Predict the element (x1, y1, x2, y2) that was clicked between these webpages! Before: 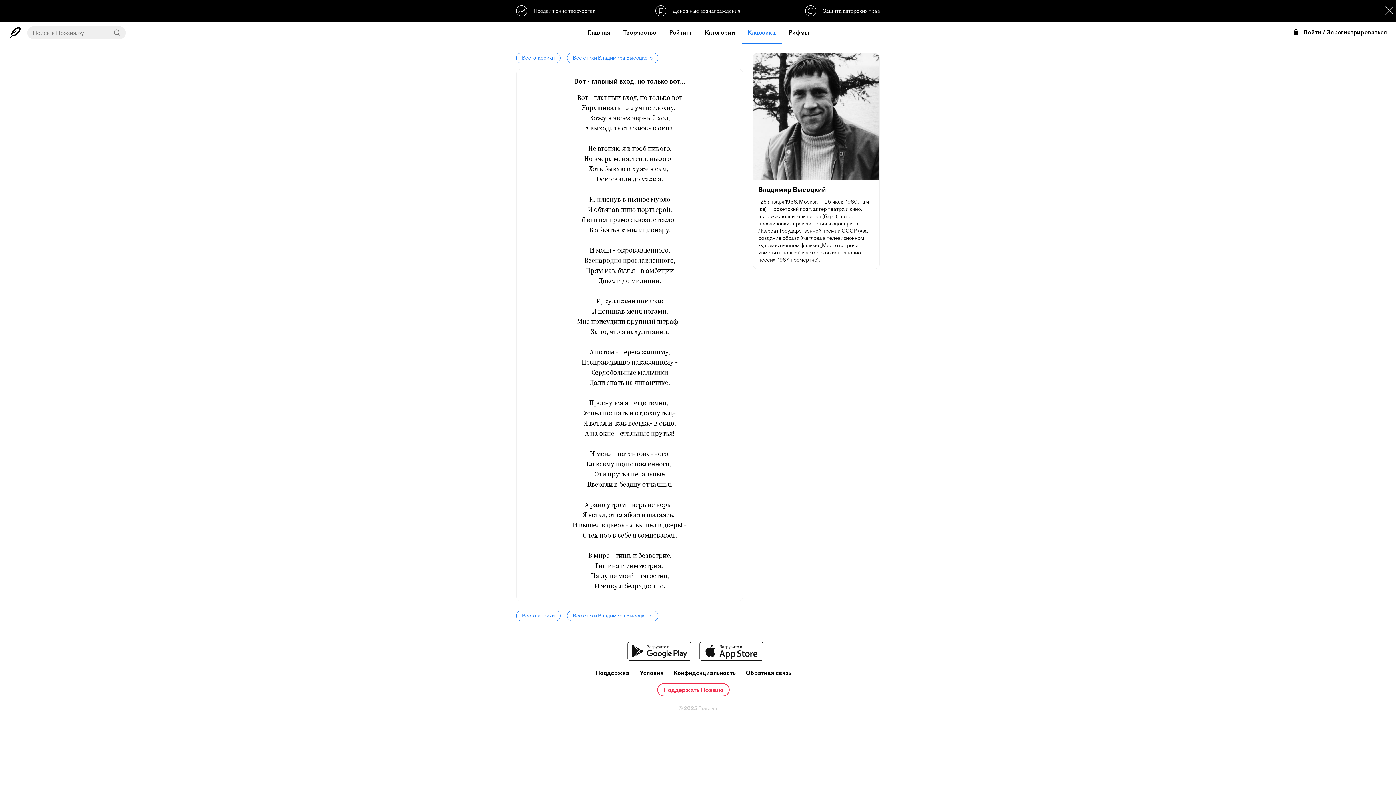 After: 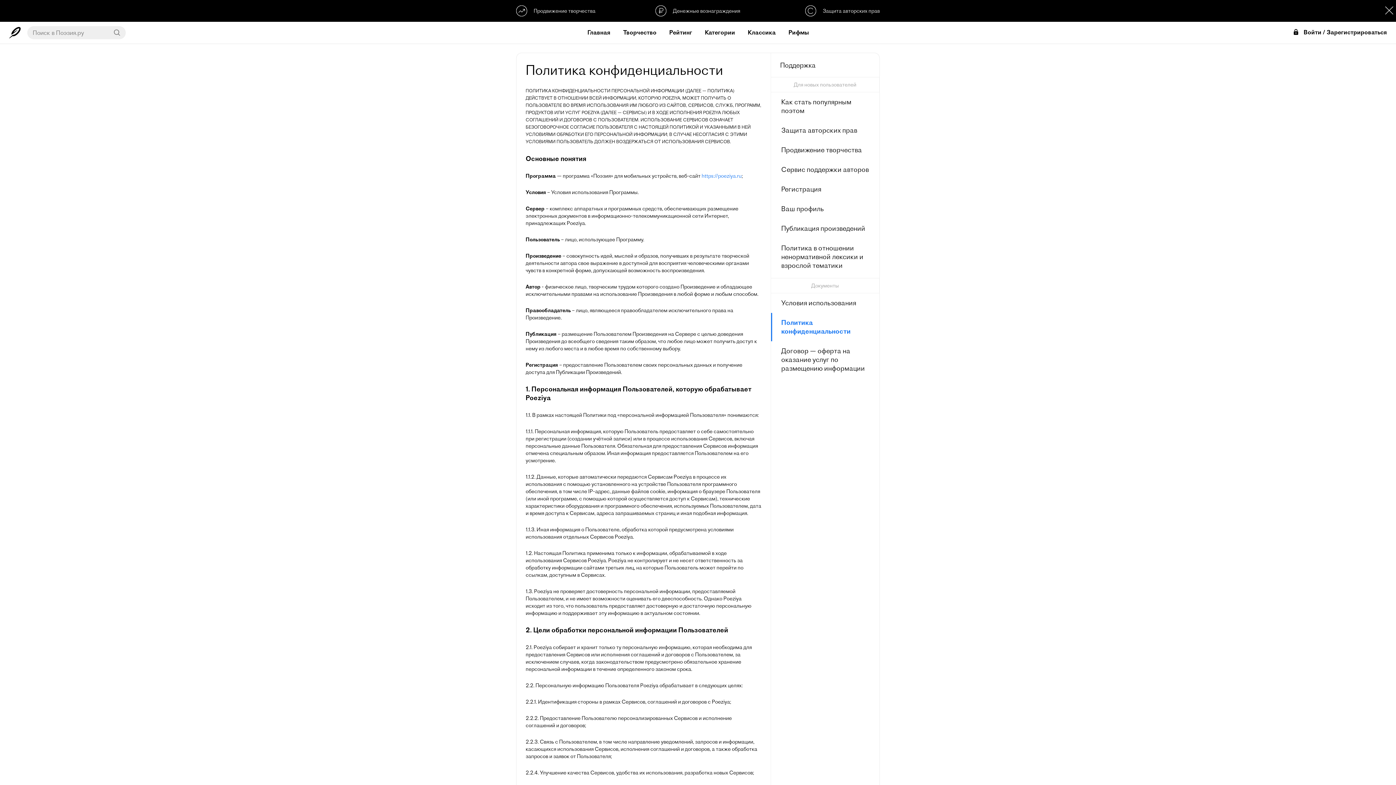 Action: label: Конфиденциальность bbox: (674, 670, 735, 676)